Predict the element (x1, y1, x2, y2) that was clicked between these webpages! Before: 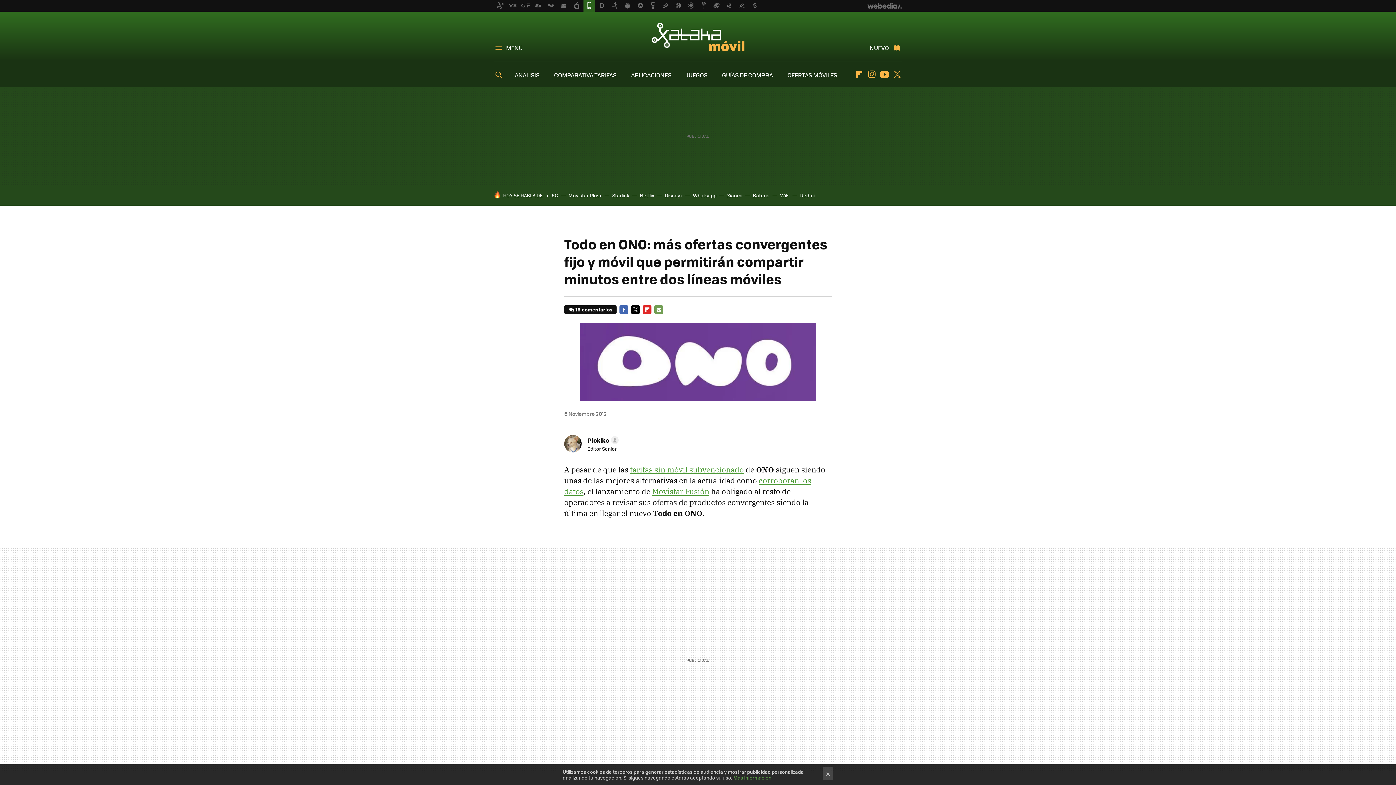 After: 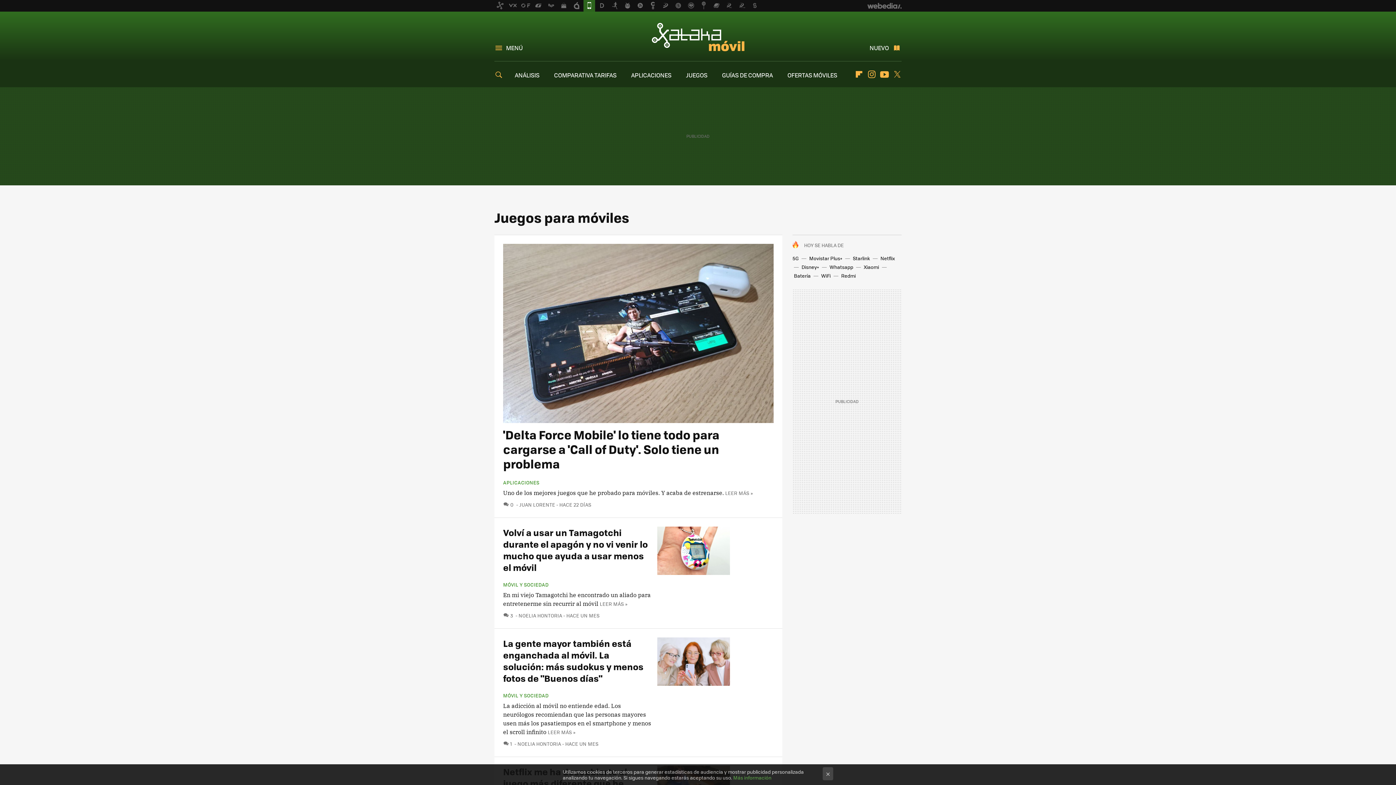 Action: label: JUEGOS bbox: (686, 70, 707, 79)